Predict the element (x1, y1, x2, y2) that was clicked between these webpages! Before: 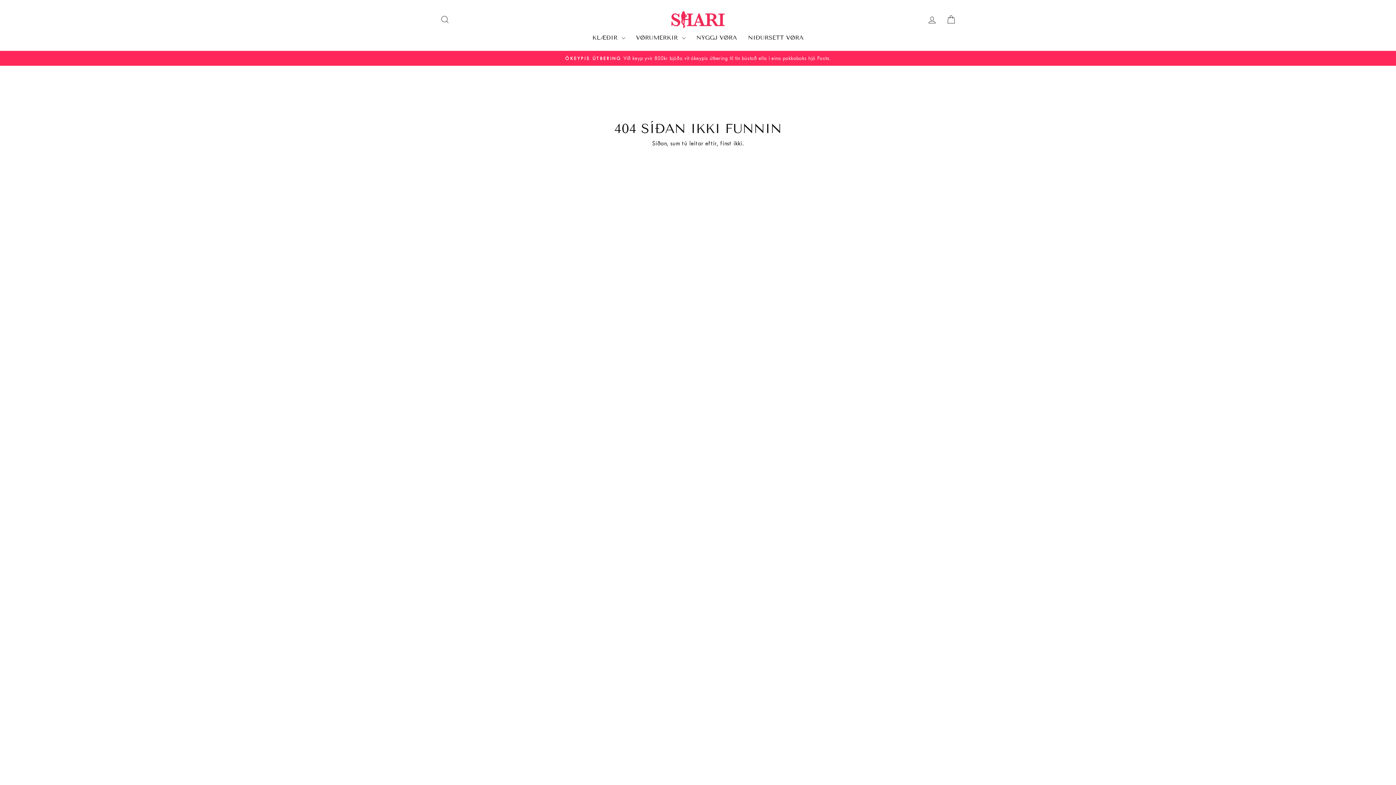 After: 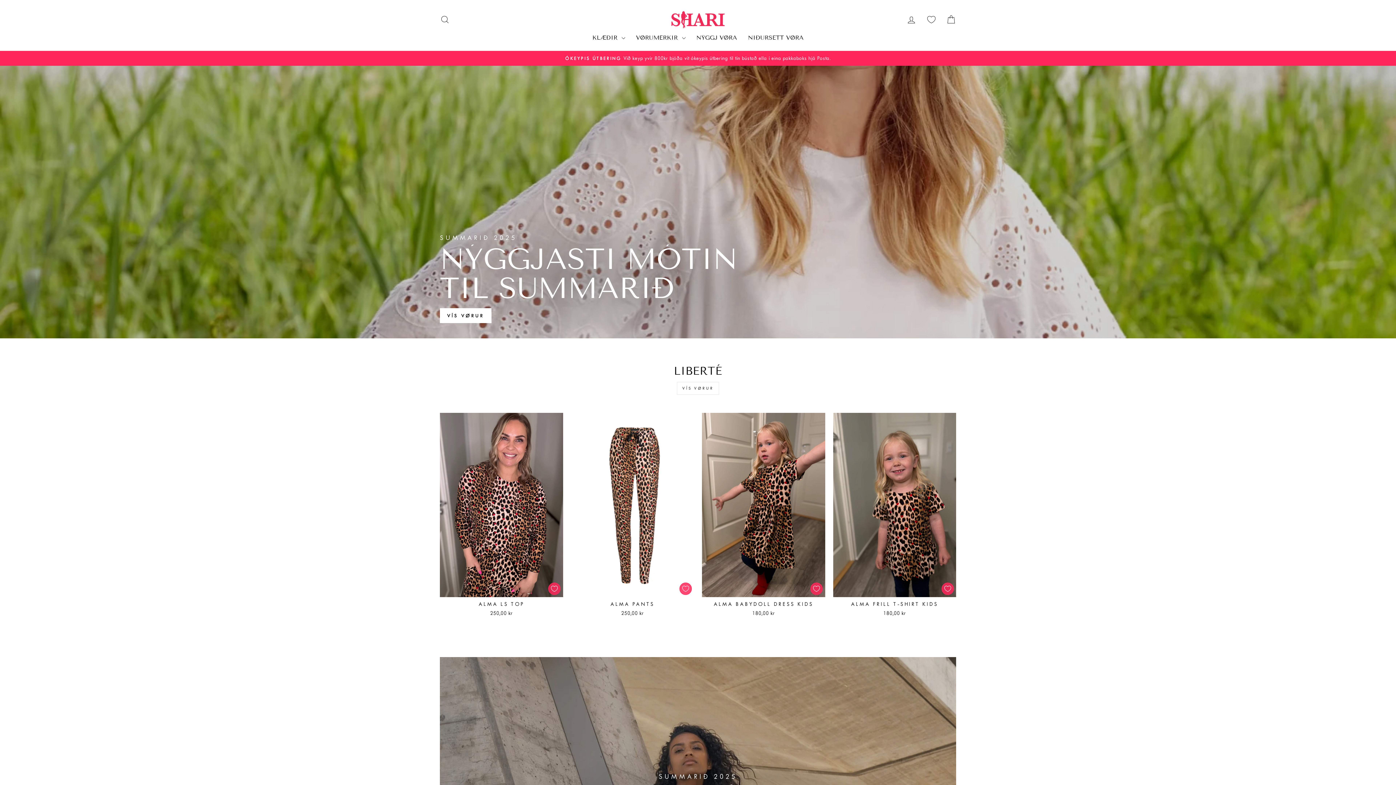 Action: bbox: (670, 10, 725, 28)